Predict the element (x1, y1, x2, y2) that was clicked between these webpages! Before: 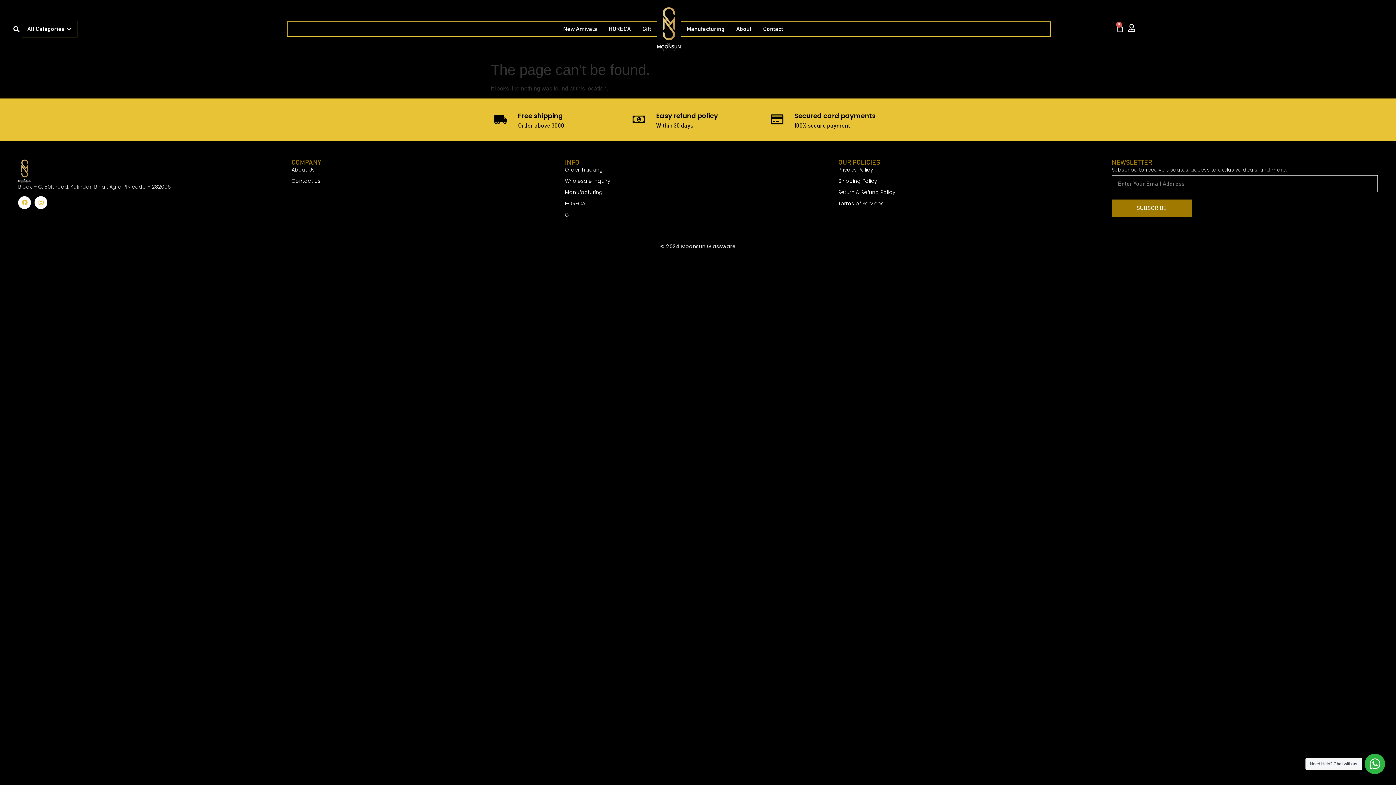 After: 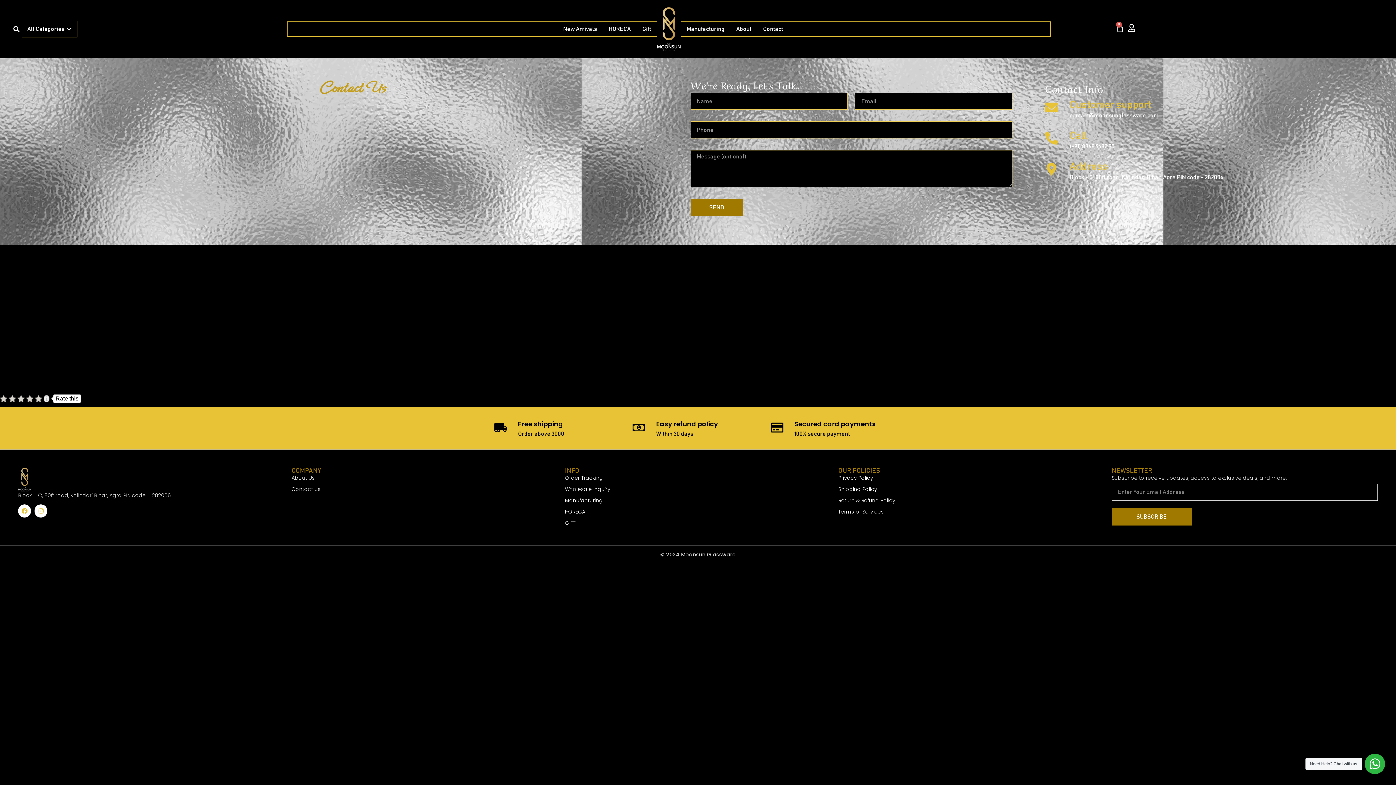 Action: label: Contact bbox: (763, 24, 783, 33)